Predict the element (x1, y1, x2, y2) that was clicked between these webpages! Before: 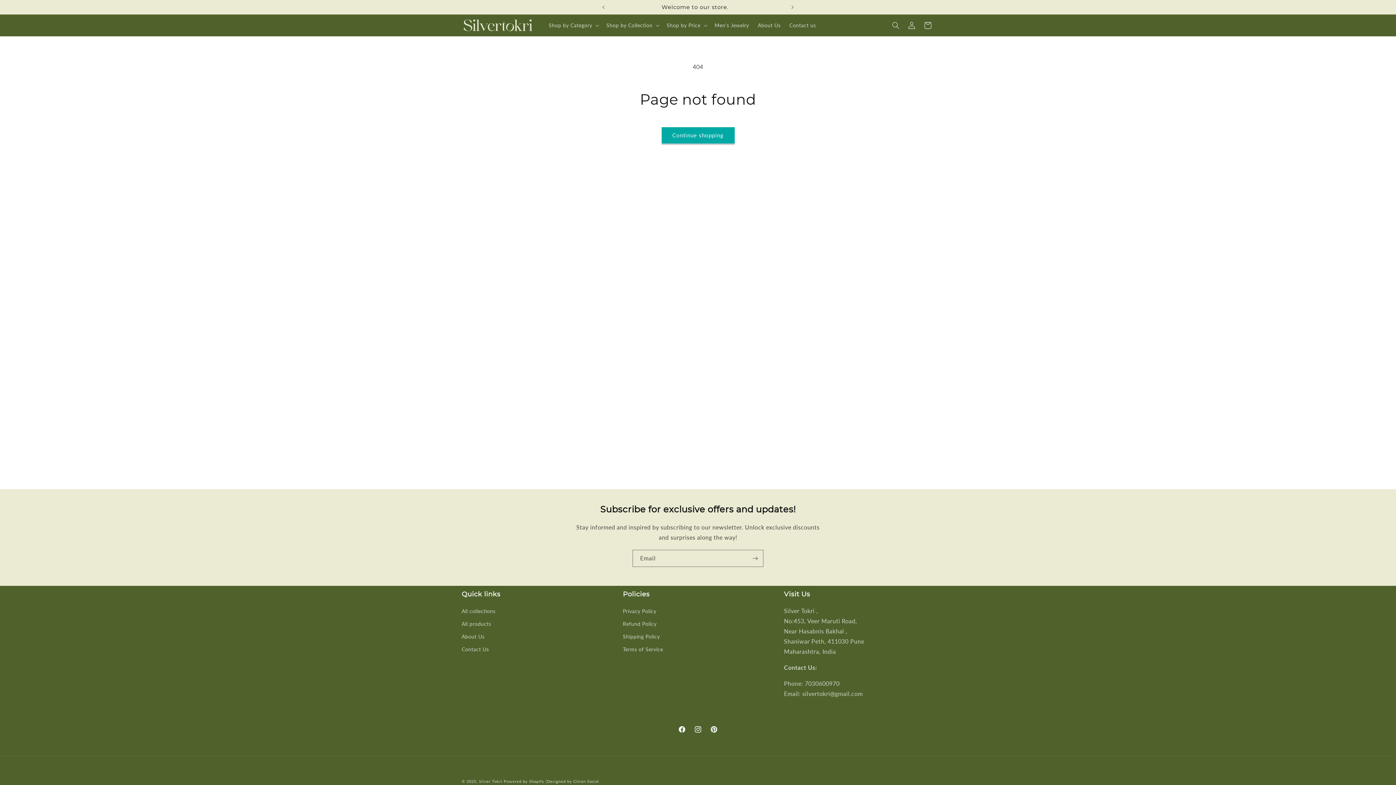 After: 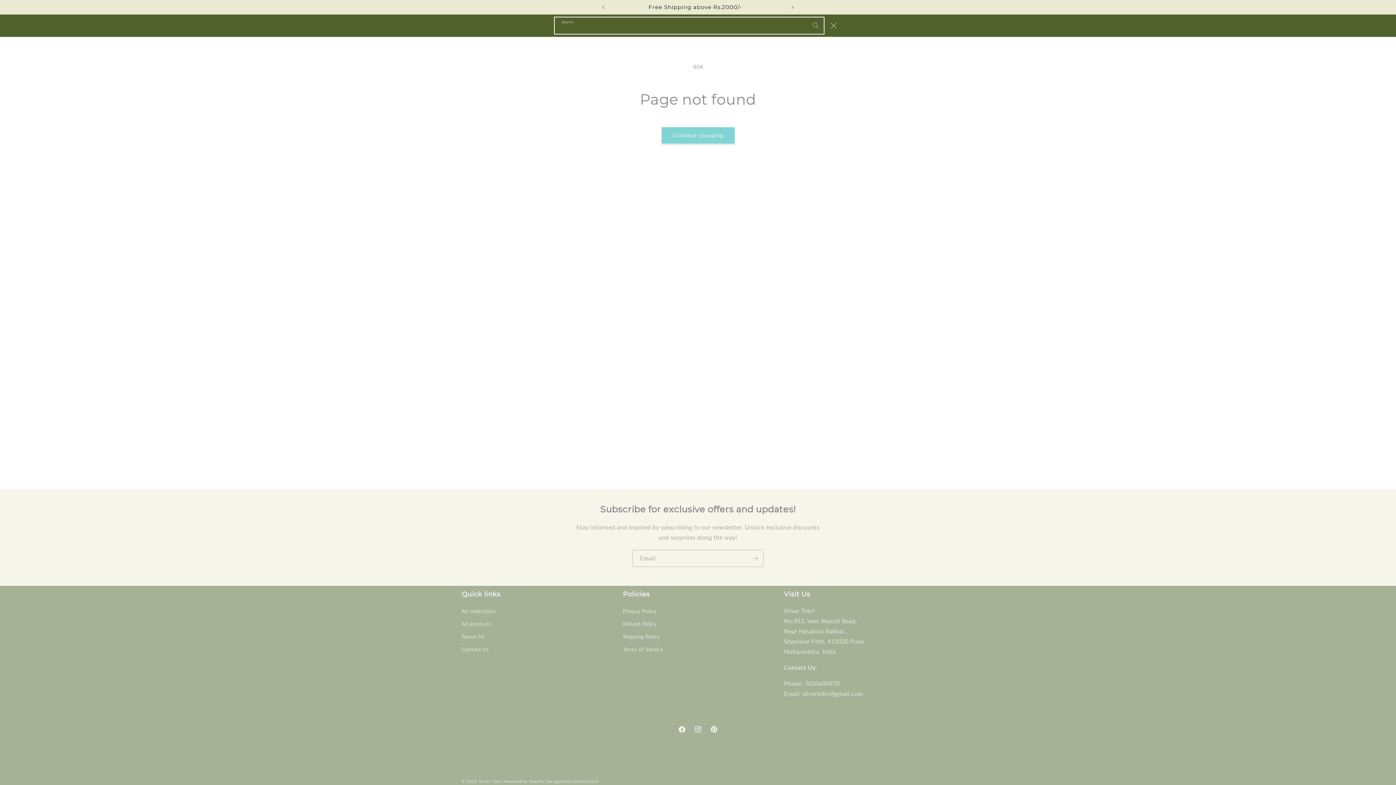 Action: label: Search bbox: (888, 17, 904, 33)